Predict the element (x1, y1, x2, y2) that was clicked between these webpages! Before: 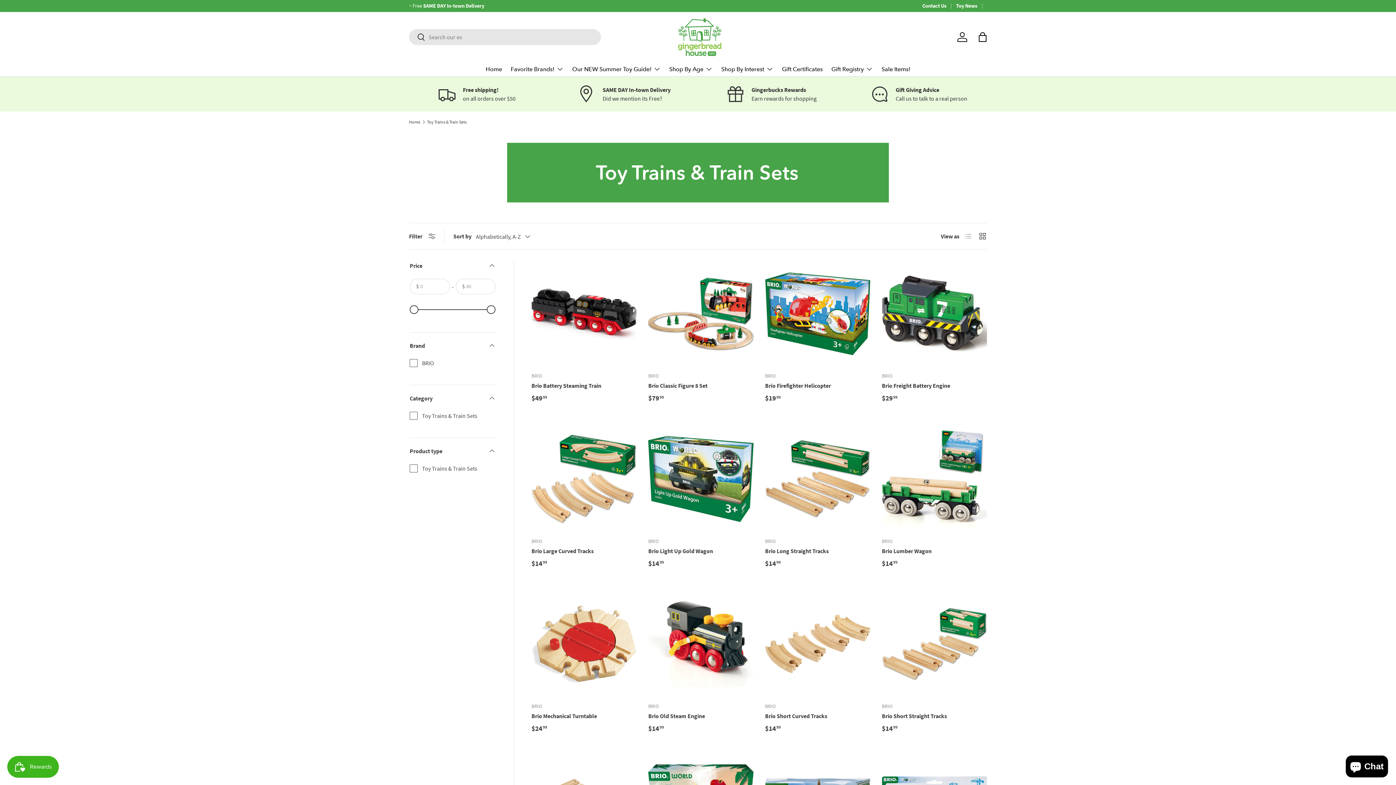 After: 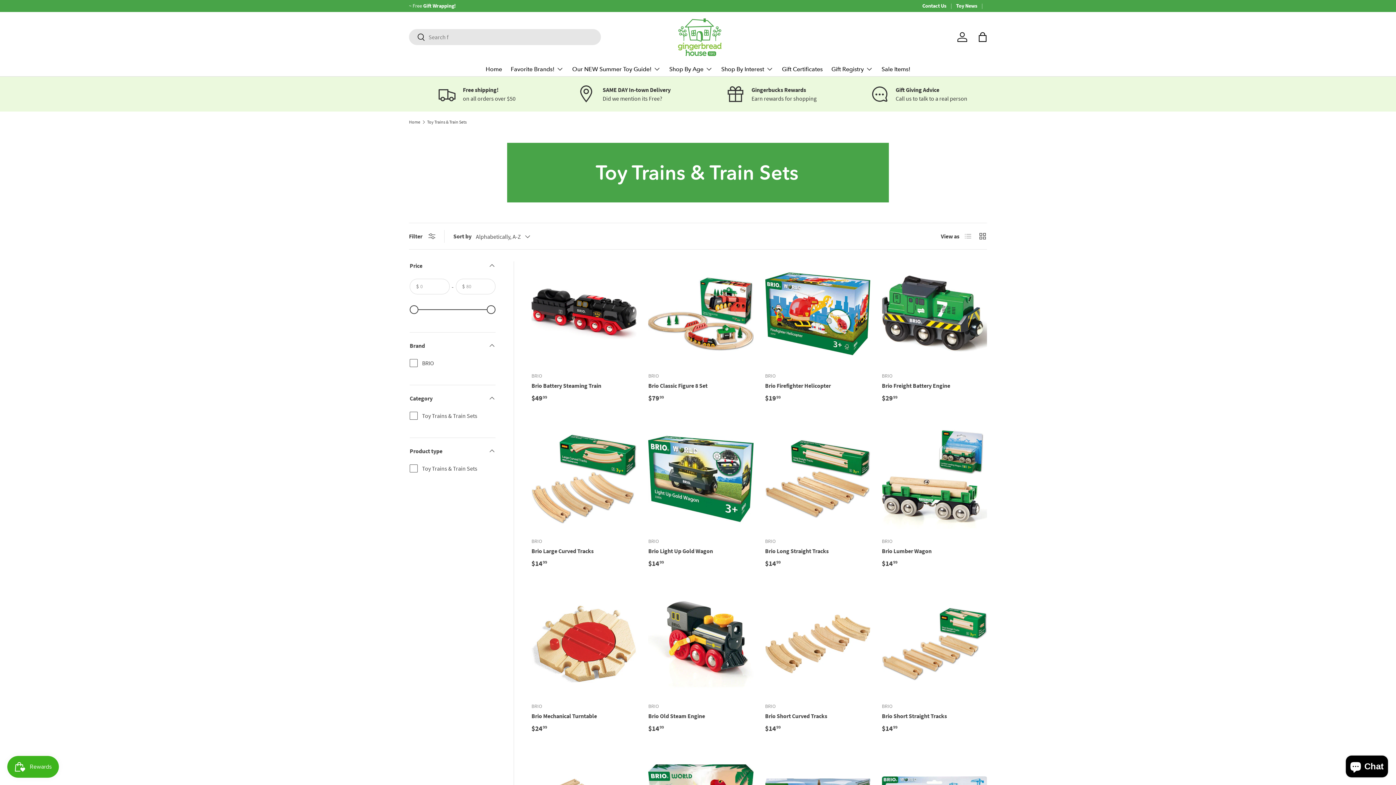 Action: bbox: (409, 29, 425, 46) label: Search